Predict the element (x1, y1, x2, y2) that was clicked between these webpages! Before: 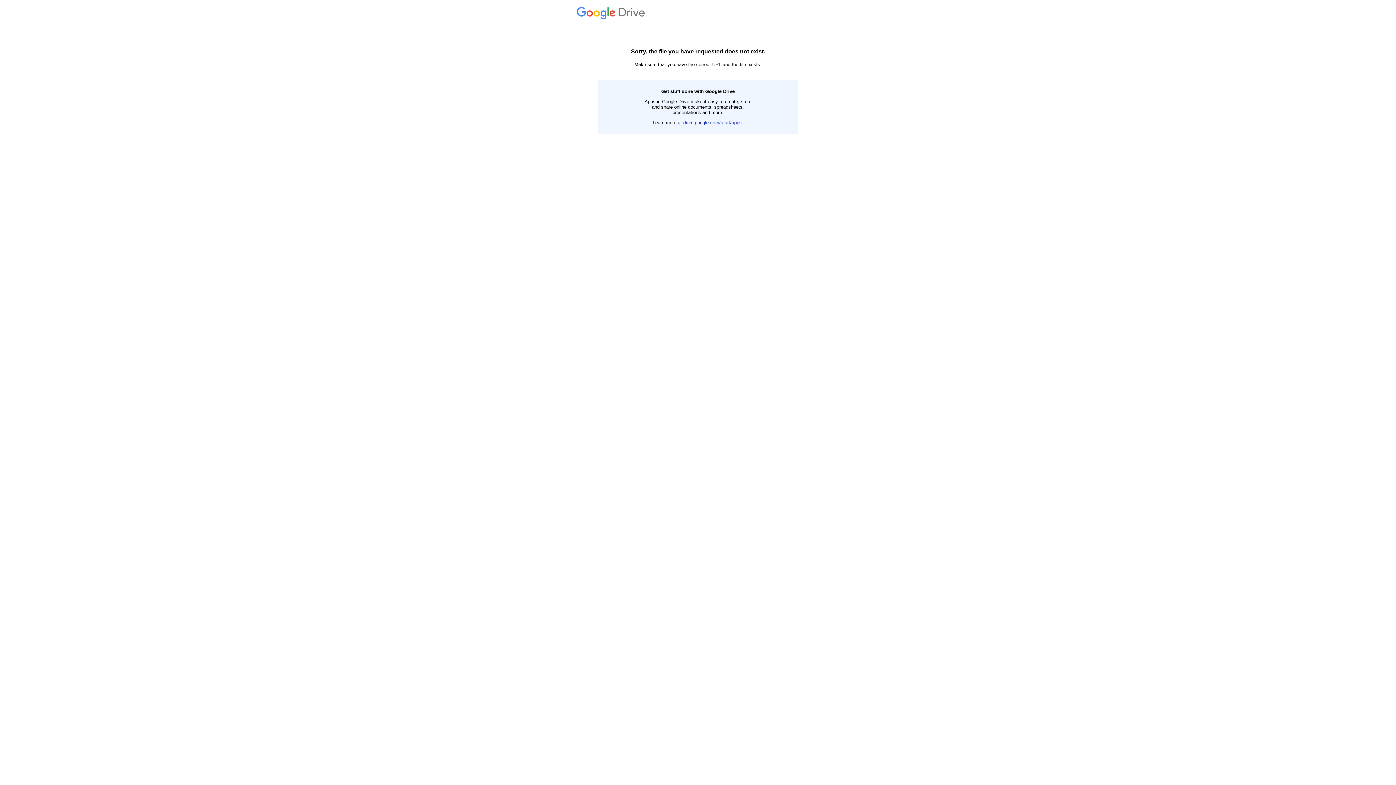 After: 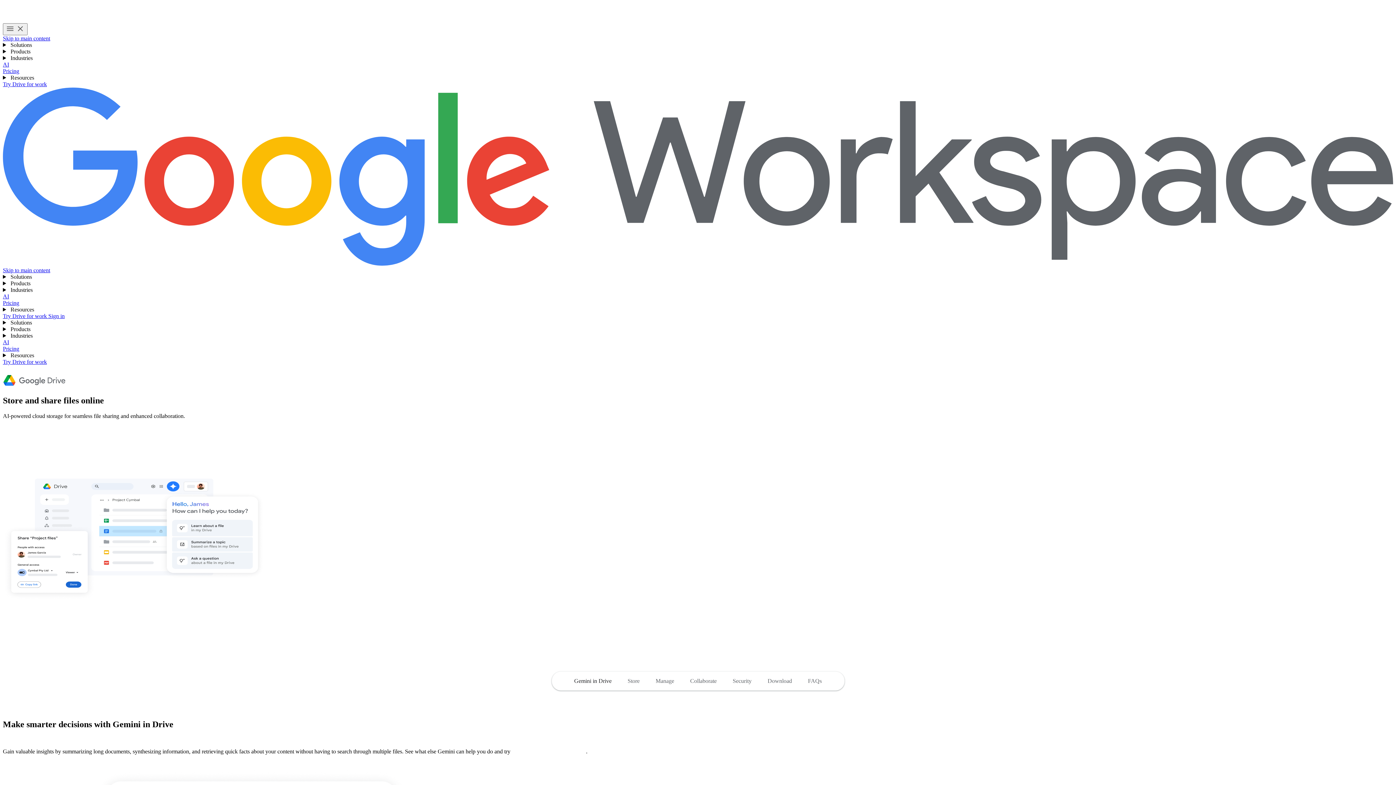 Action: label: drive.google.com/start/apps bbox: (683, 120, 742, 125)